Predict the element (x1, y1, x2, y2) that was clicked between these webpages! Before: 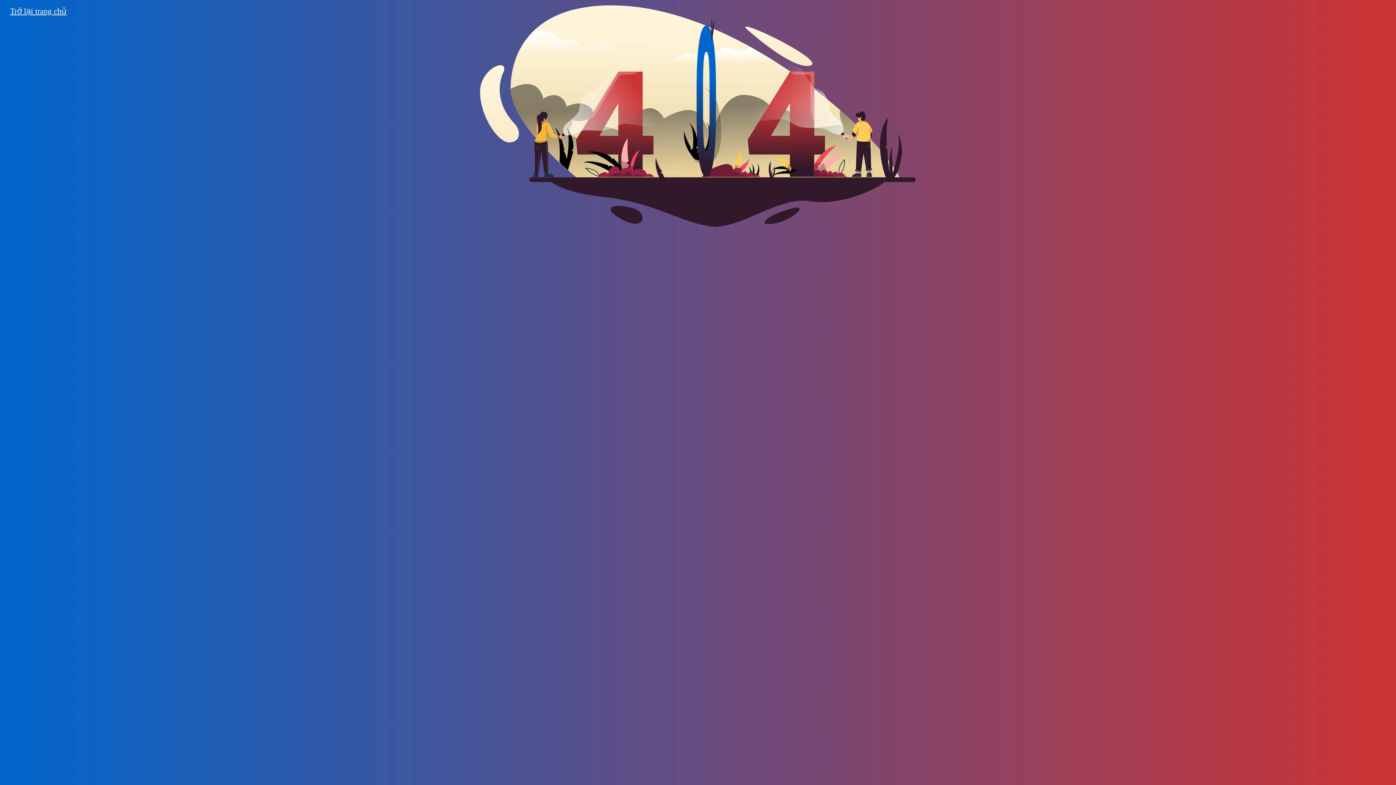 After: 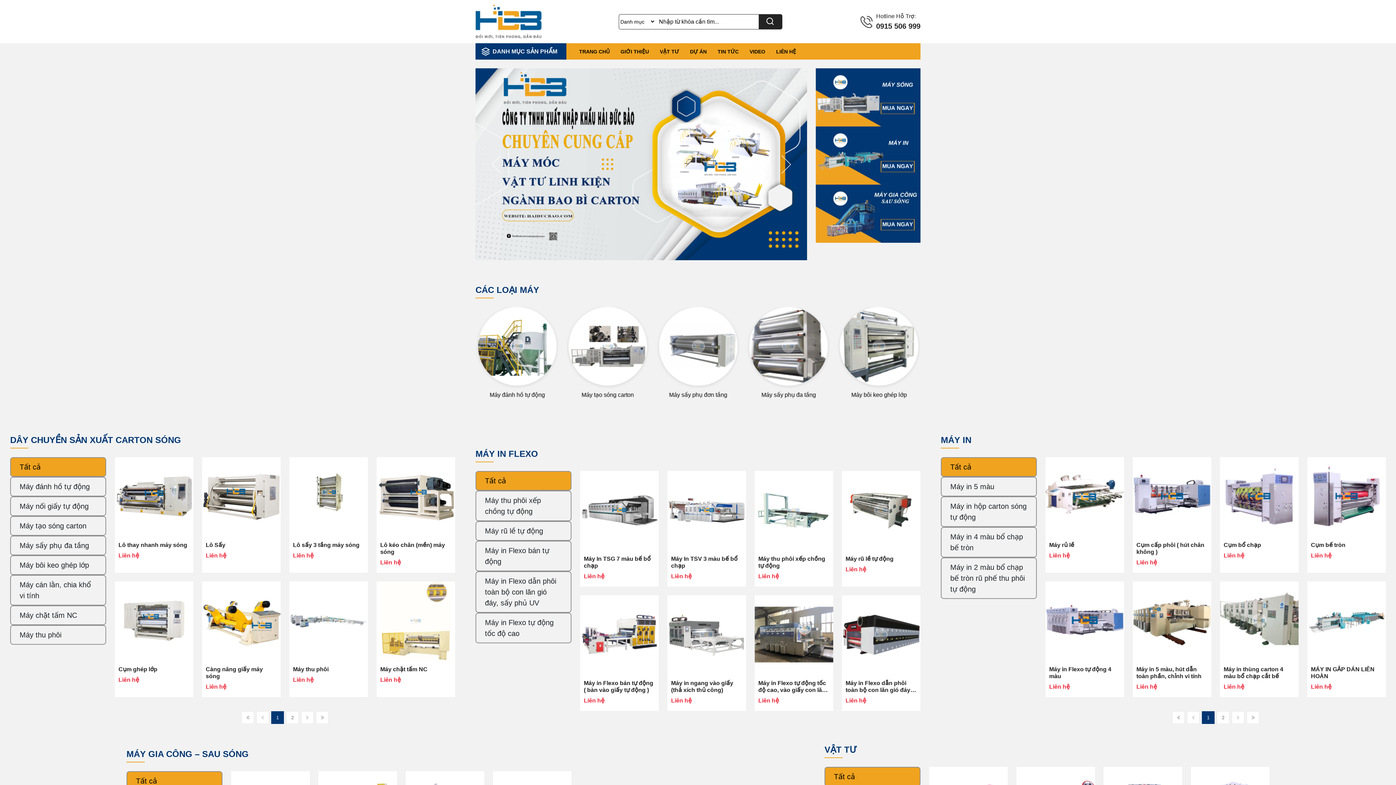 Action: label: Trở lại trang chủ bbox: (10, 6, 66, 16)